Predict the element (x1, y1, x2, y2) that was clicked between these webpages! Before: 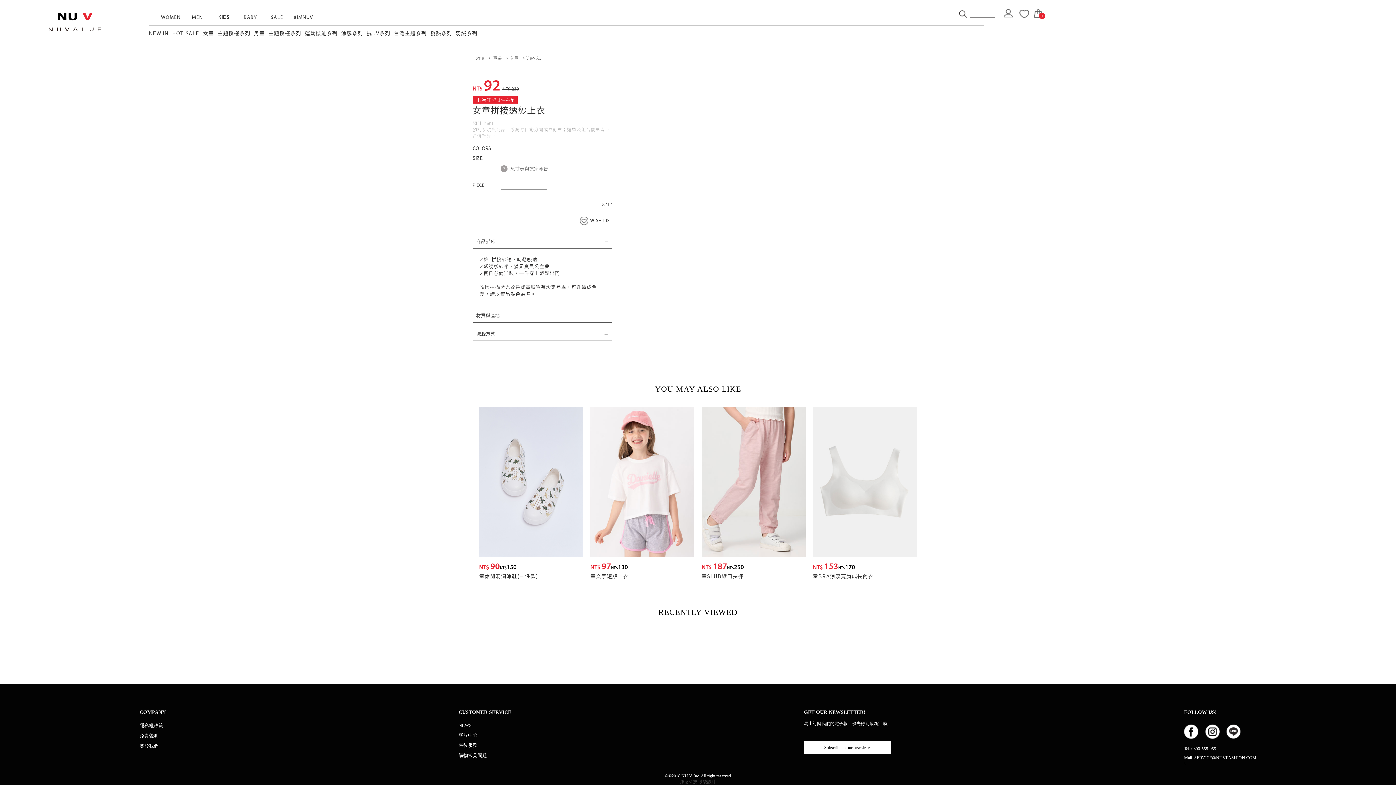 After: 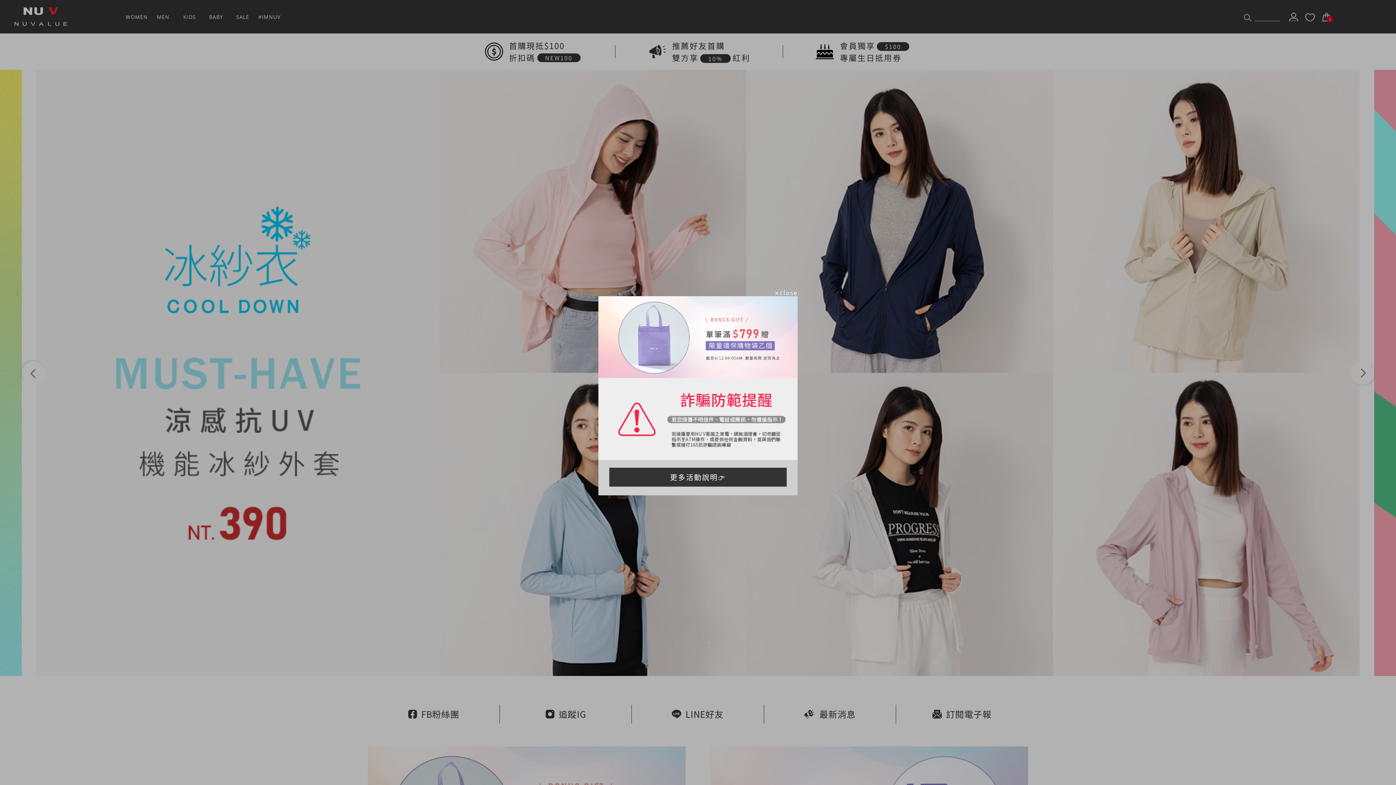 Action: bbox: (48, 12, 101, 34)